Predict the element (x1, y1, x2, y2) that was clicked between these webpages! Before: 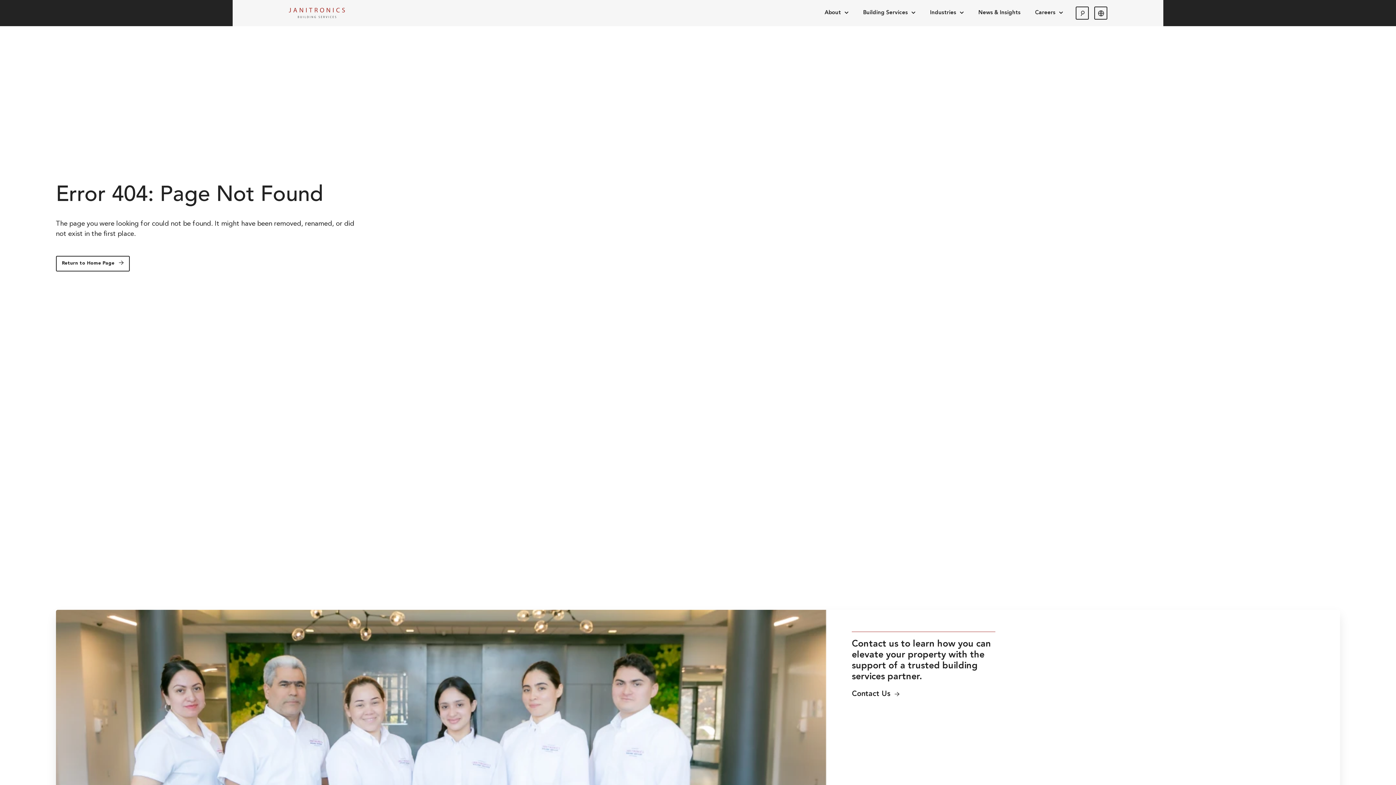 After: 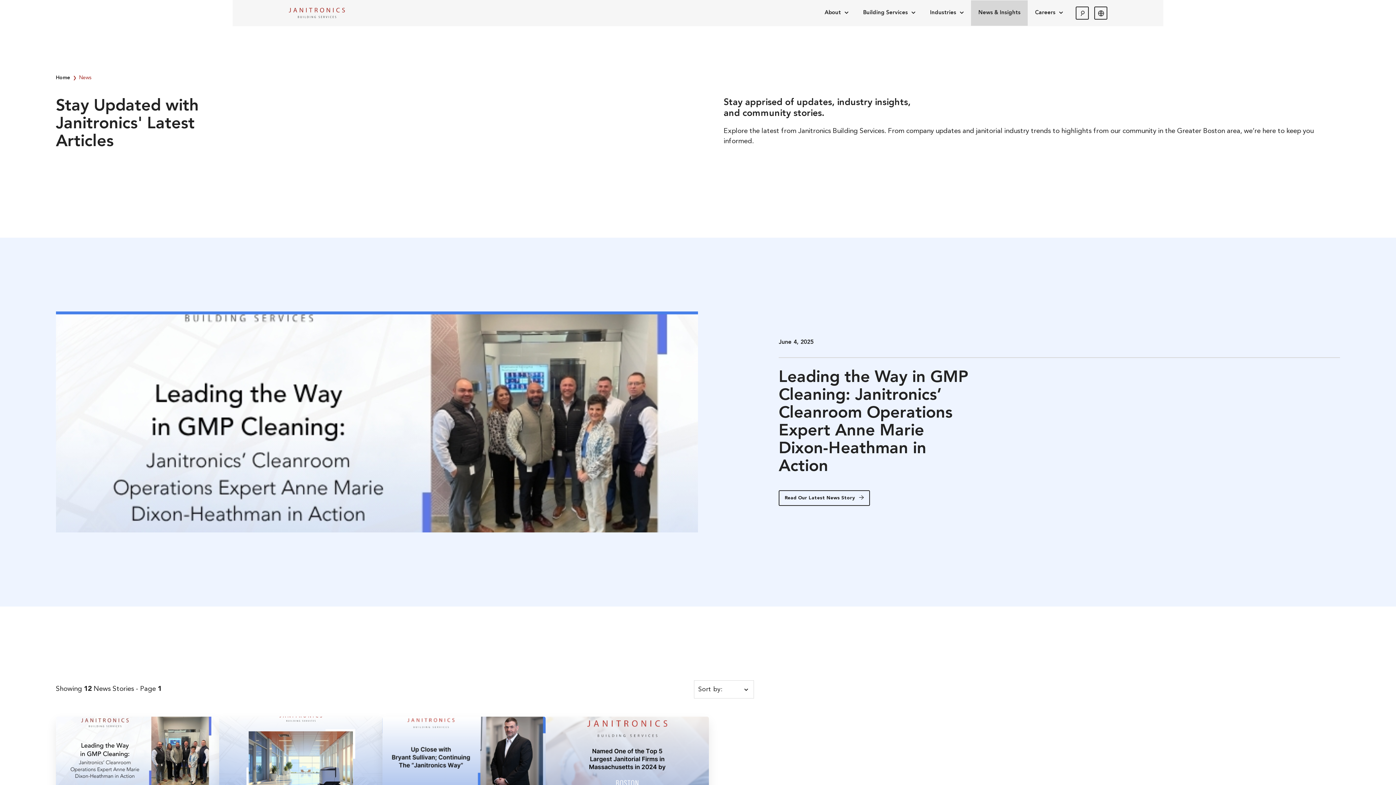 Action: label: News & Insights bbox: (971, 0, 1028, 25)